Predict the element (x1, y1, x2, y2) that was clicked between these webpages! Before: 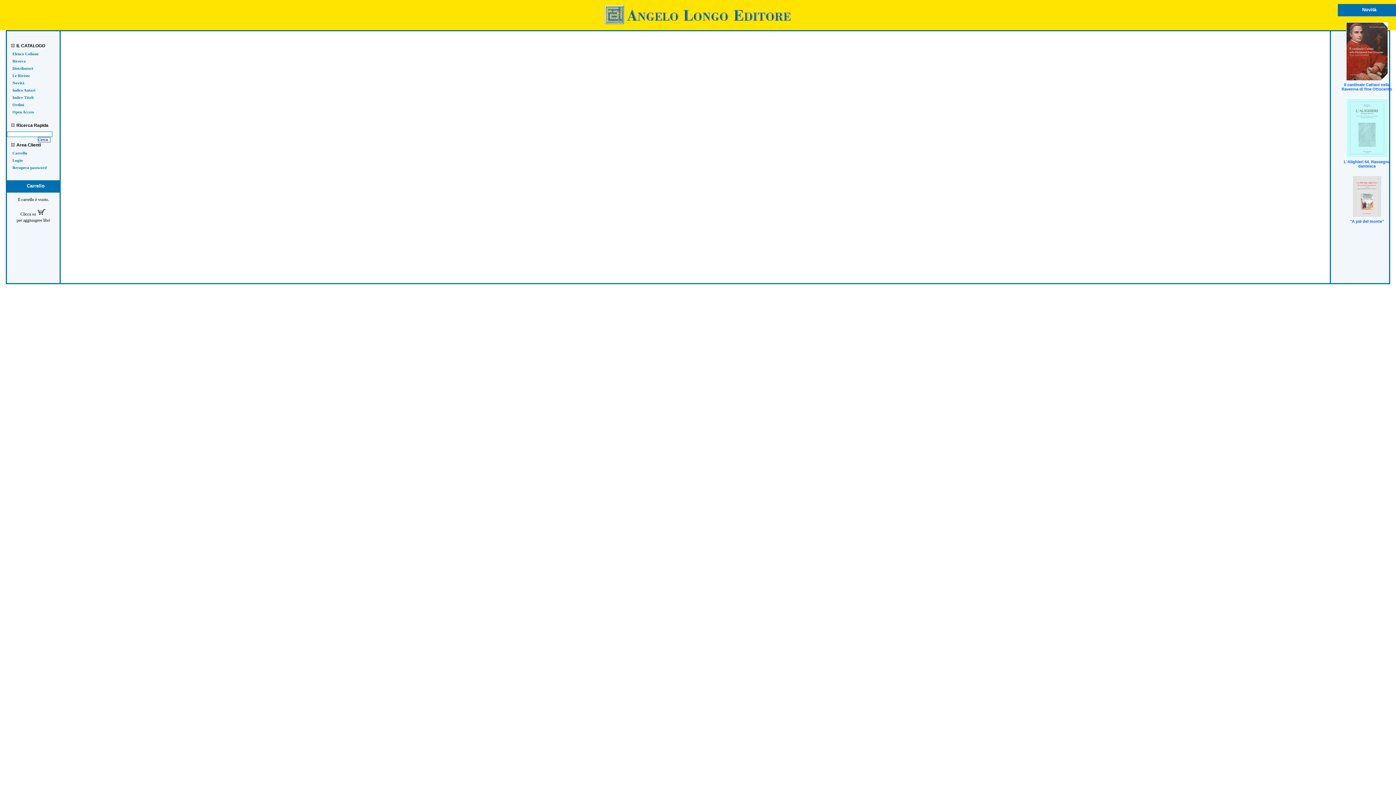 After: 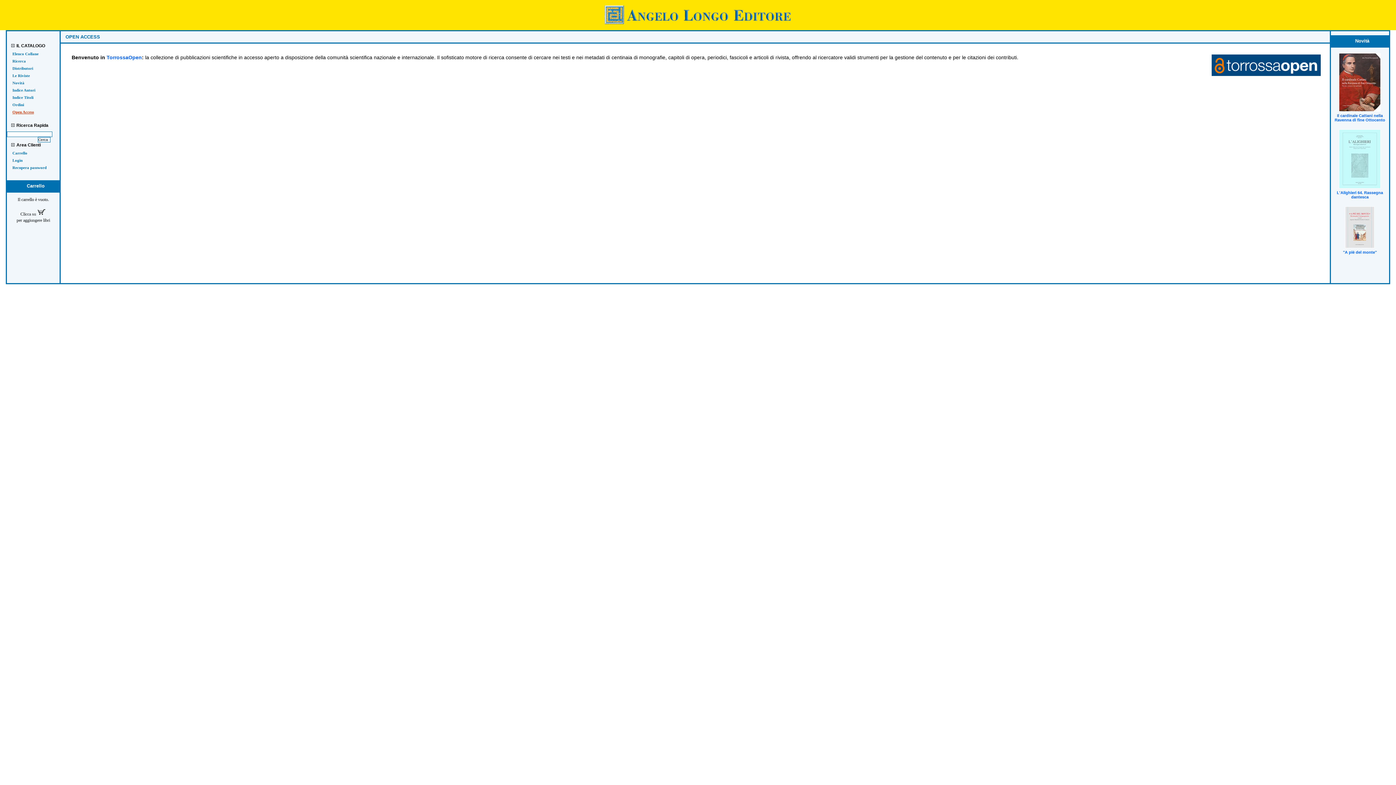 Action: label: Open Access bbox: (12, 109, 33, 114)